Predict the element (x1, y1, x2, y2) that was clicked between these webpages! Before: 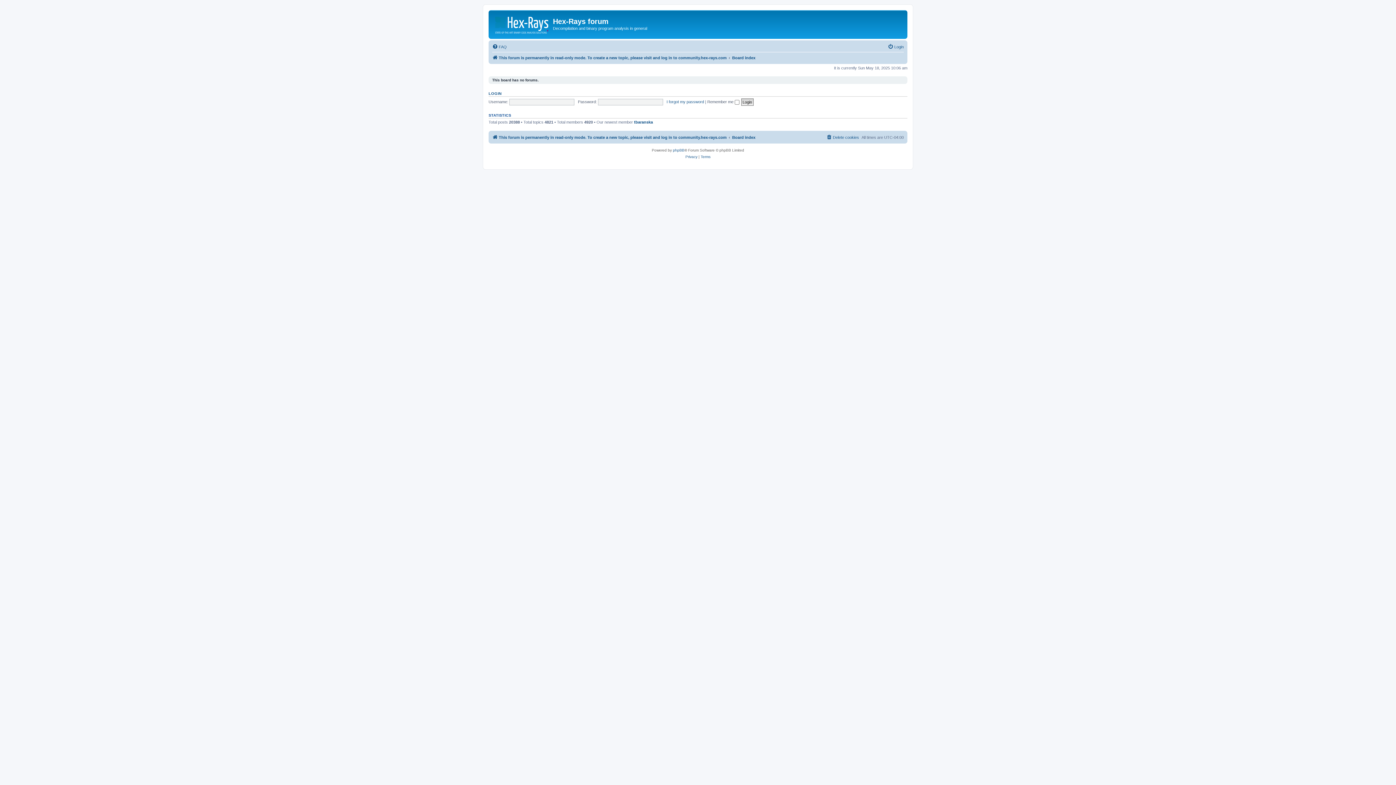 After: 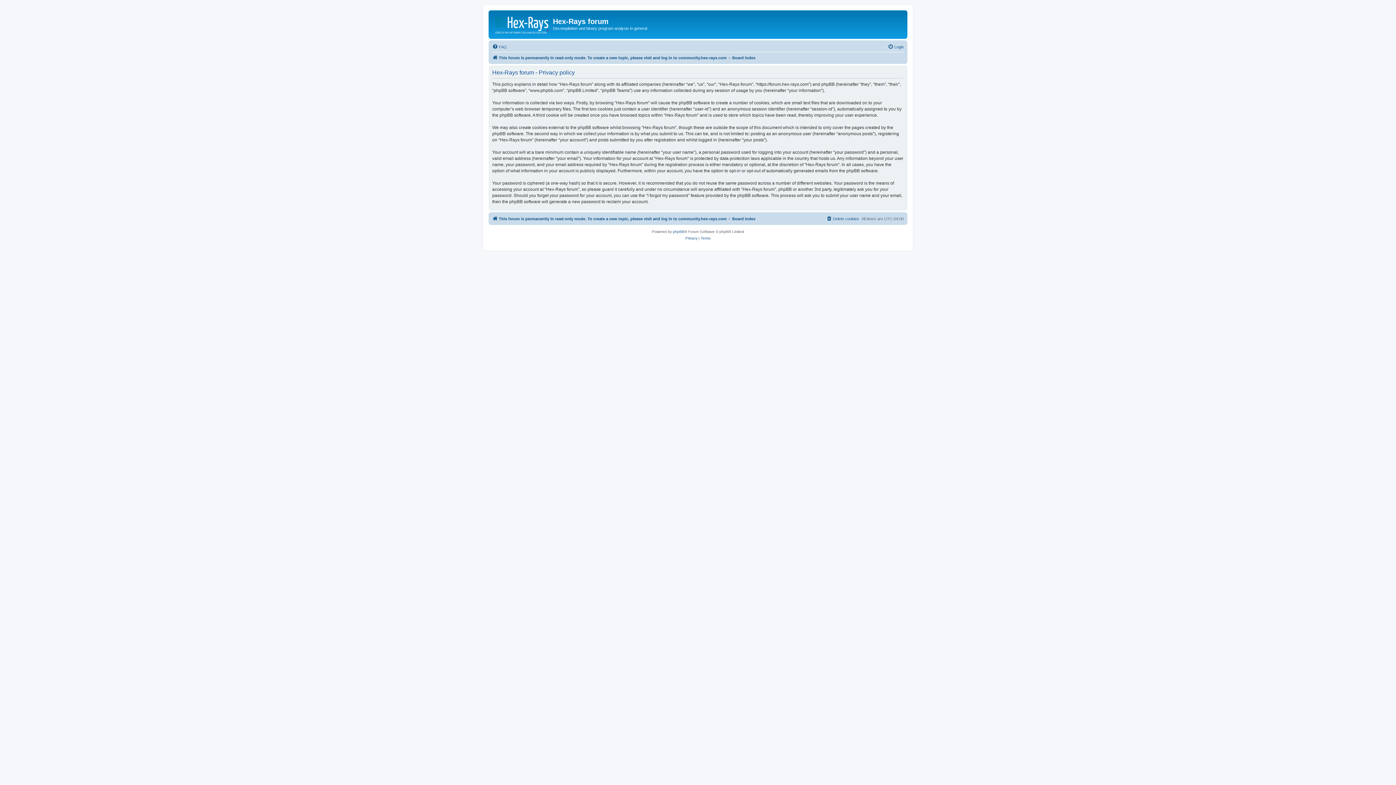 Action: bbox: (685, 153, 697, 160) label: Privacy